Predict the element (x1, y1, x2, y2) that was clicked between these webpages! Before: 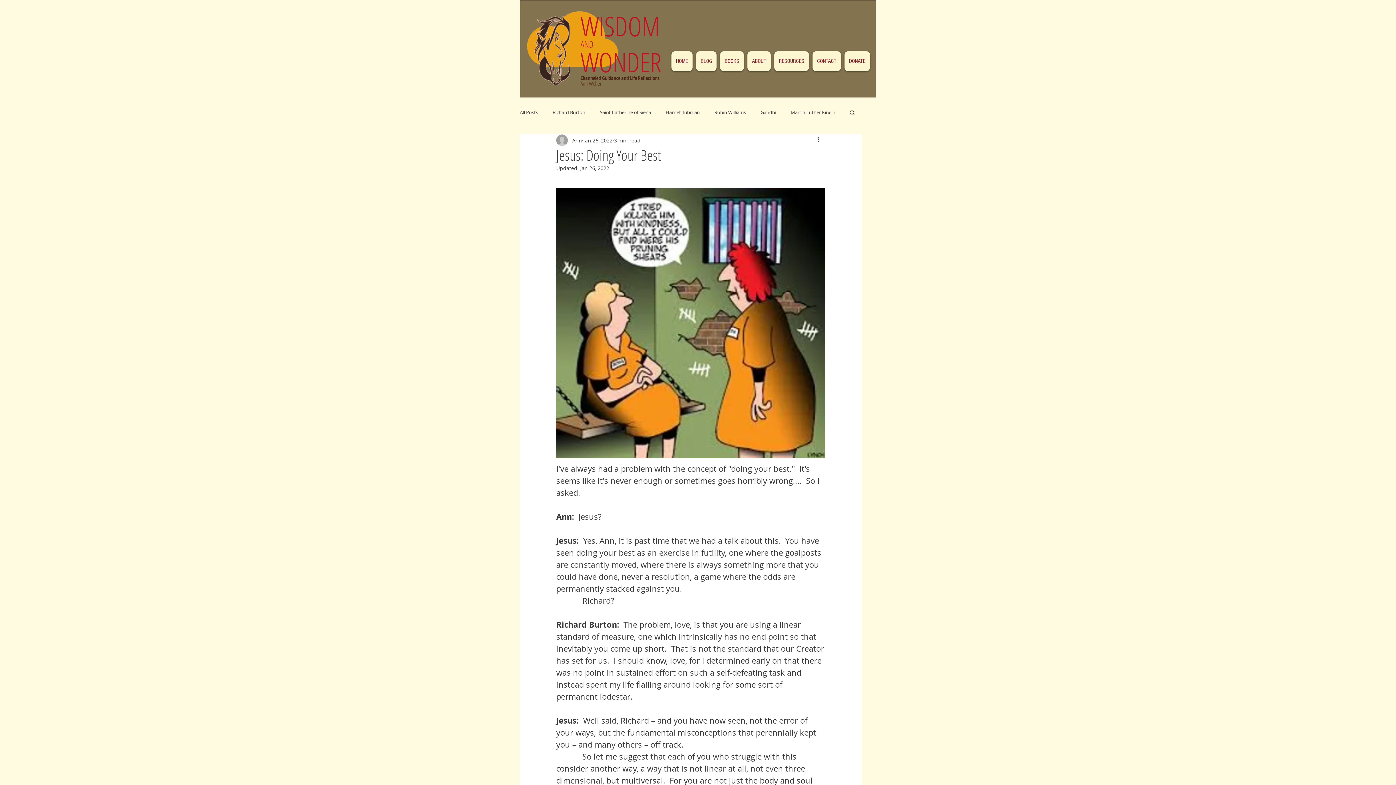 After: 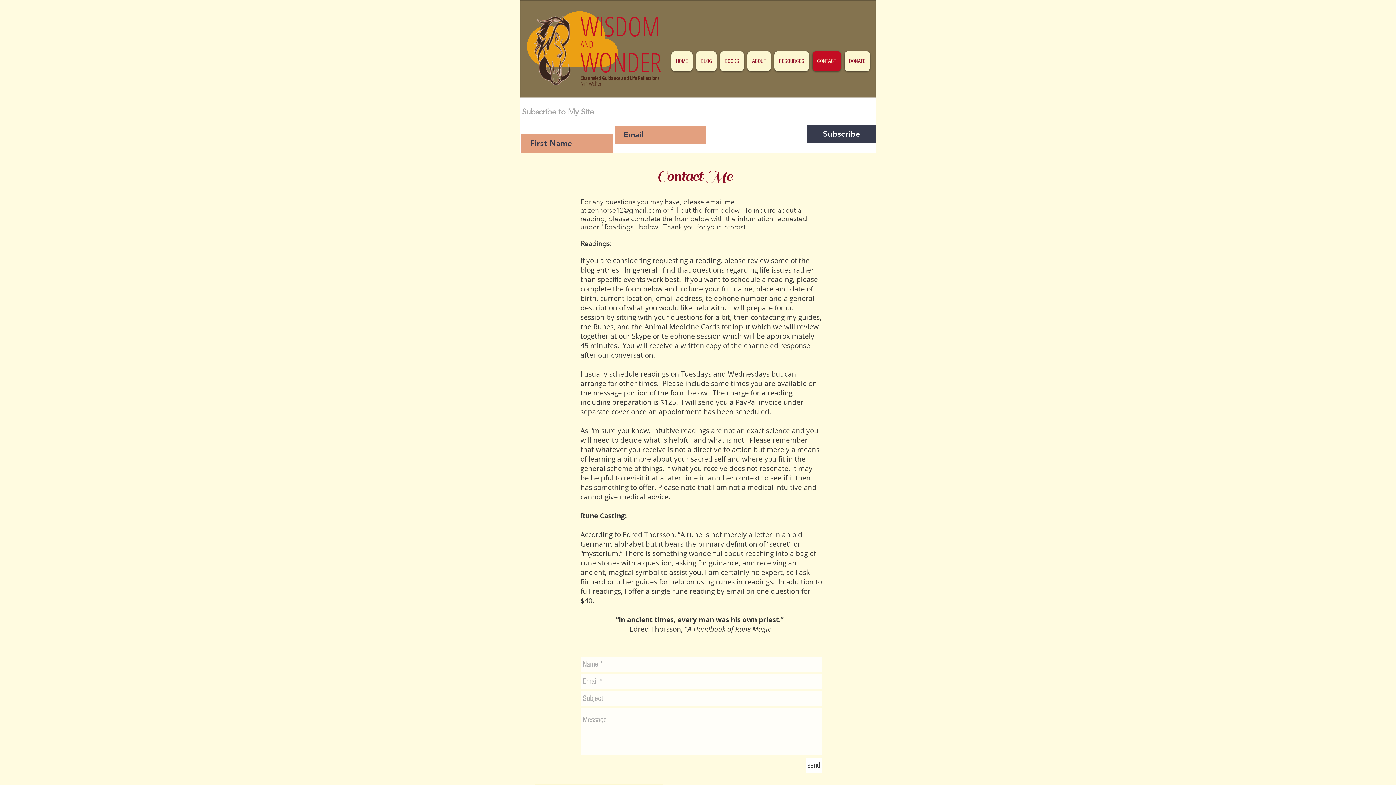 Action: bbox: (812, 51, 841, 71) label: CONTACT